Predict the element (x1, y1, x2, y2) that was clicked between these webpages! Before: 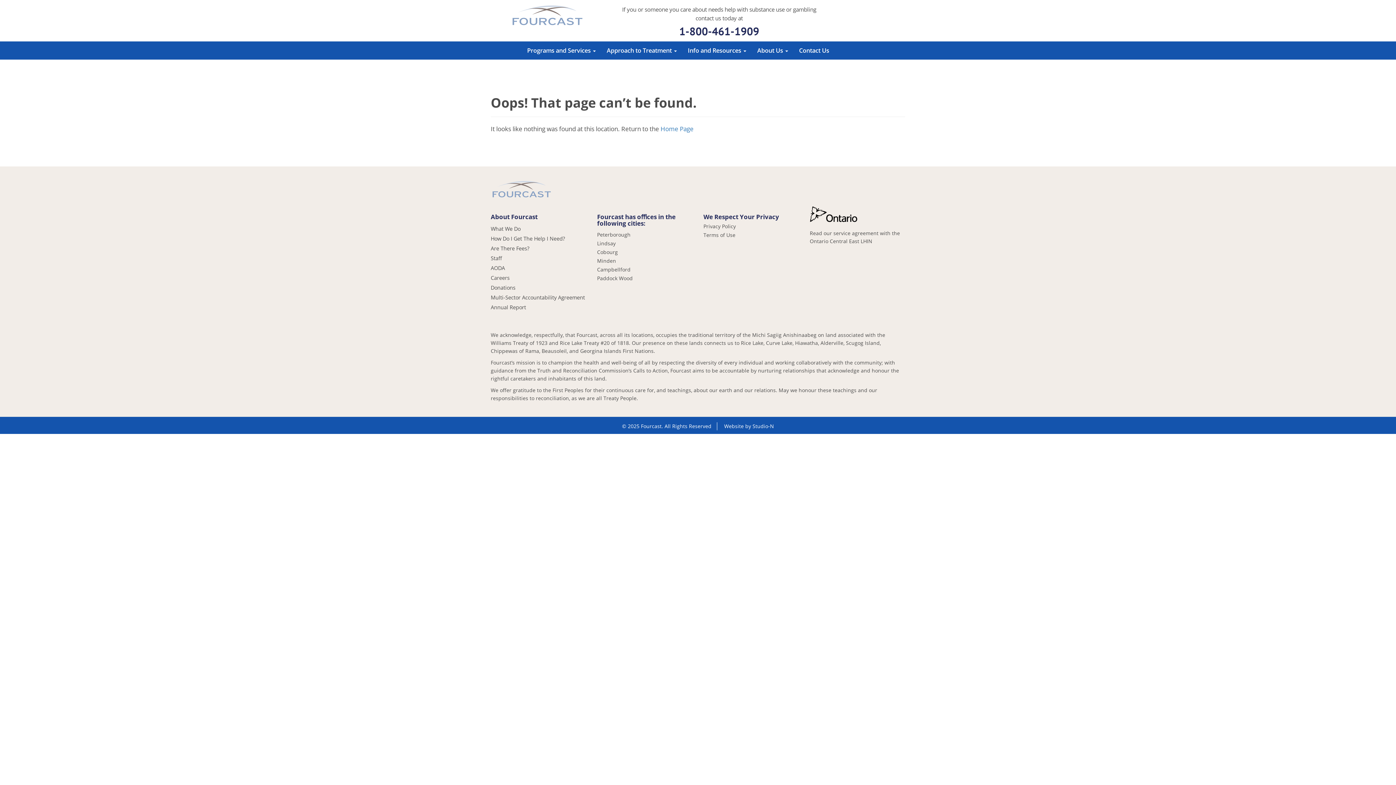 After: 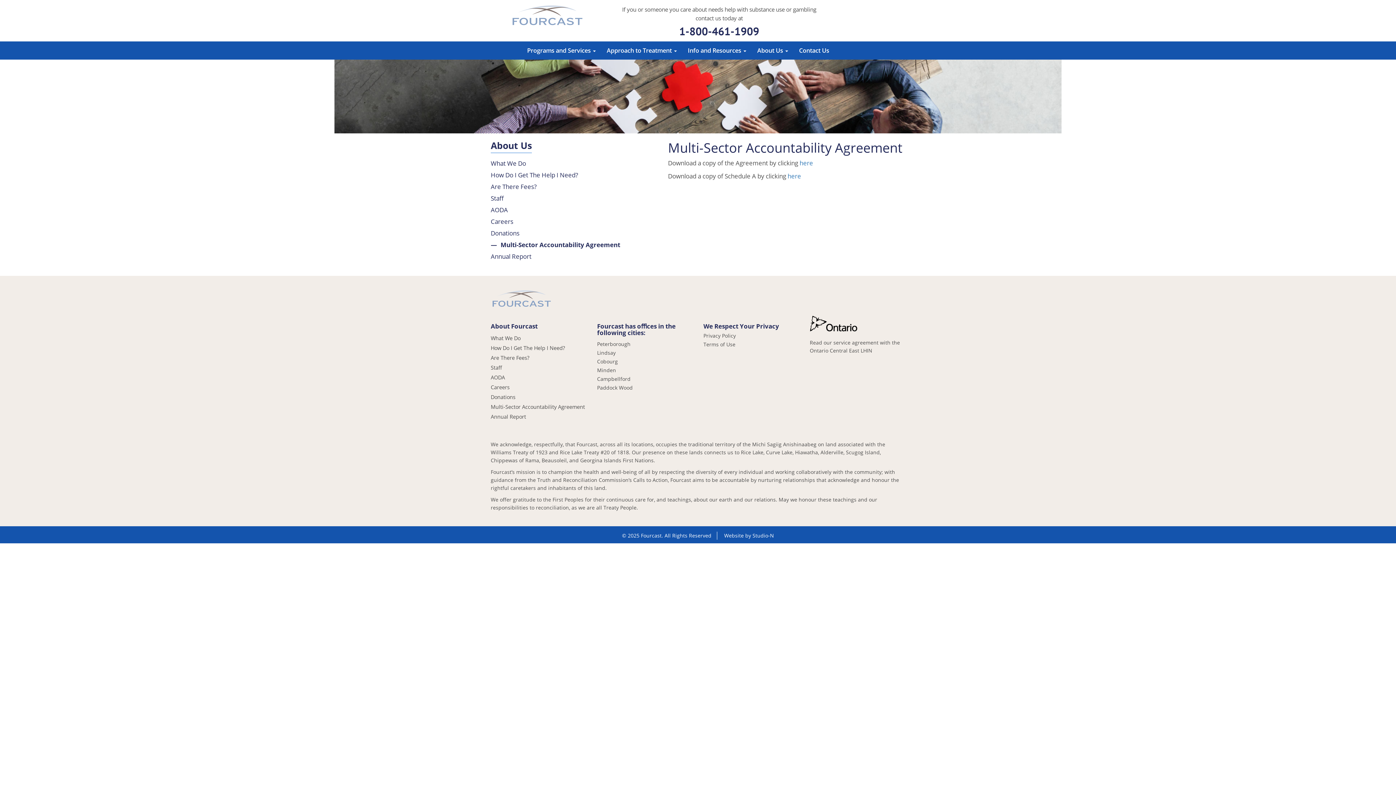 Action: label: Multi-Sector Accountability Agreement bbox: (490, 294, 585, 301)